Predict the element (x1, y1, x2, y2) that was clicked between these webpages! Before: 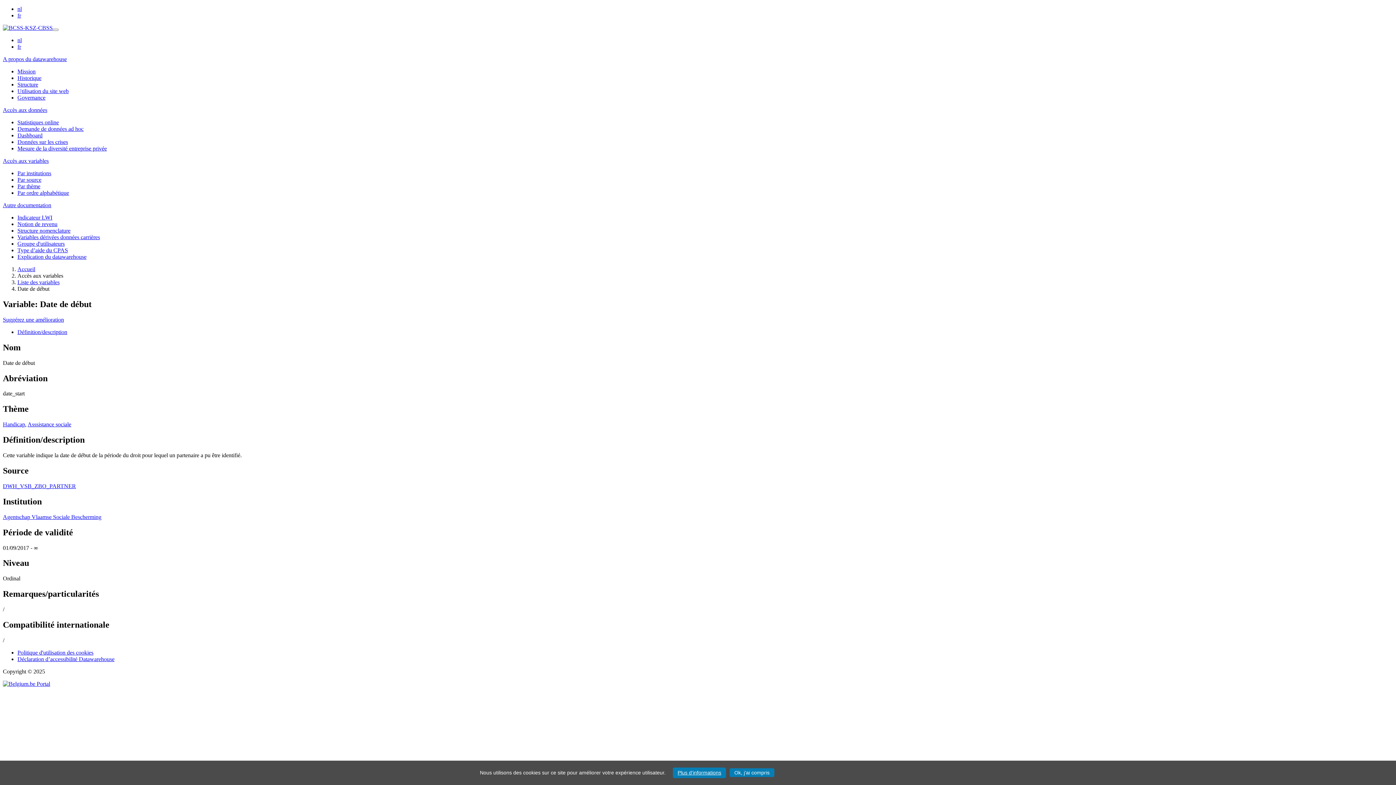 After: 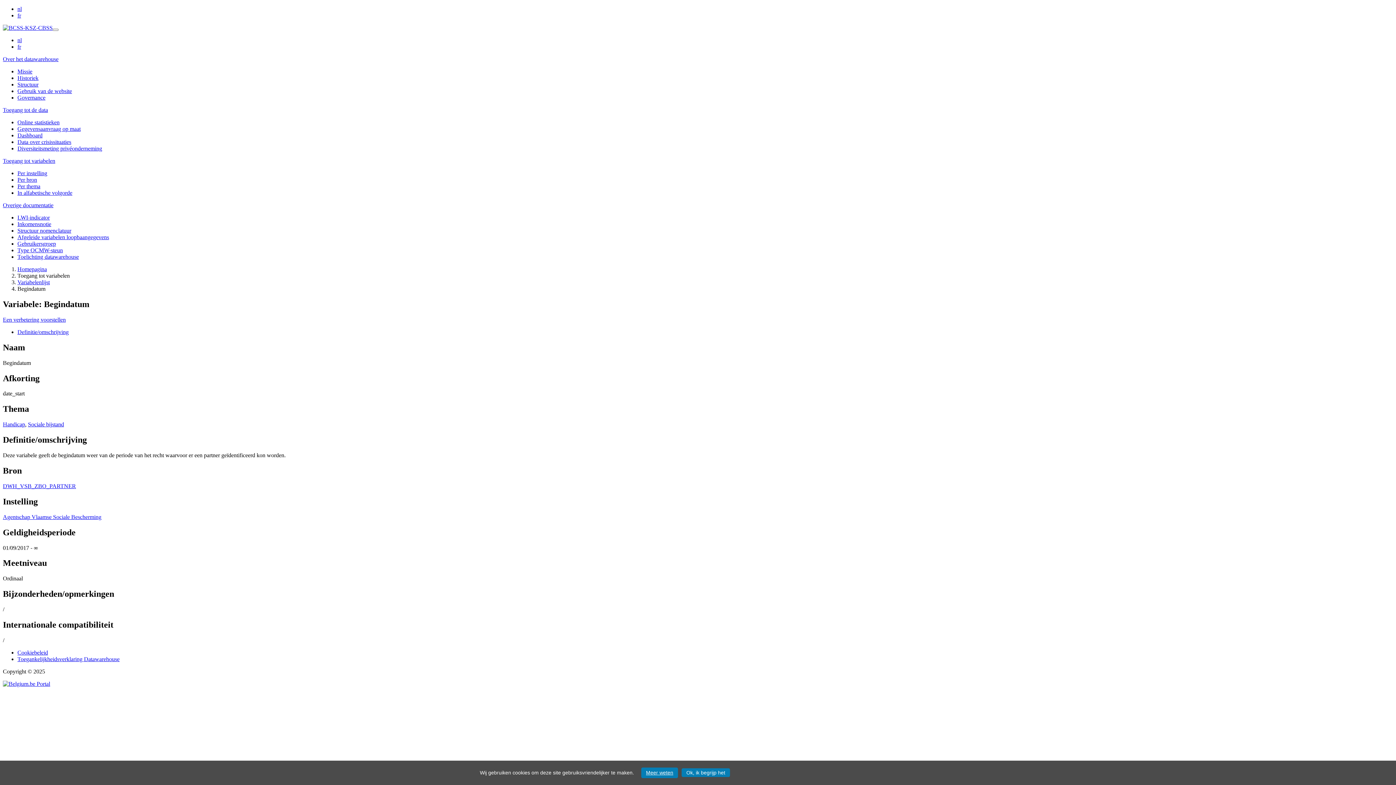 Action: label: nl bbox: (17, 37, 21, 43)